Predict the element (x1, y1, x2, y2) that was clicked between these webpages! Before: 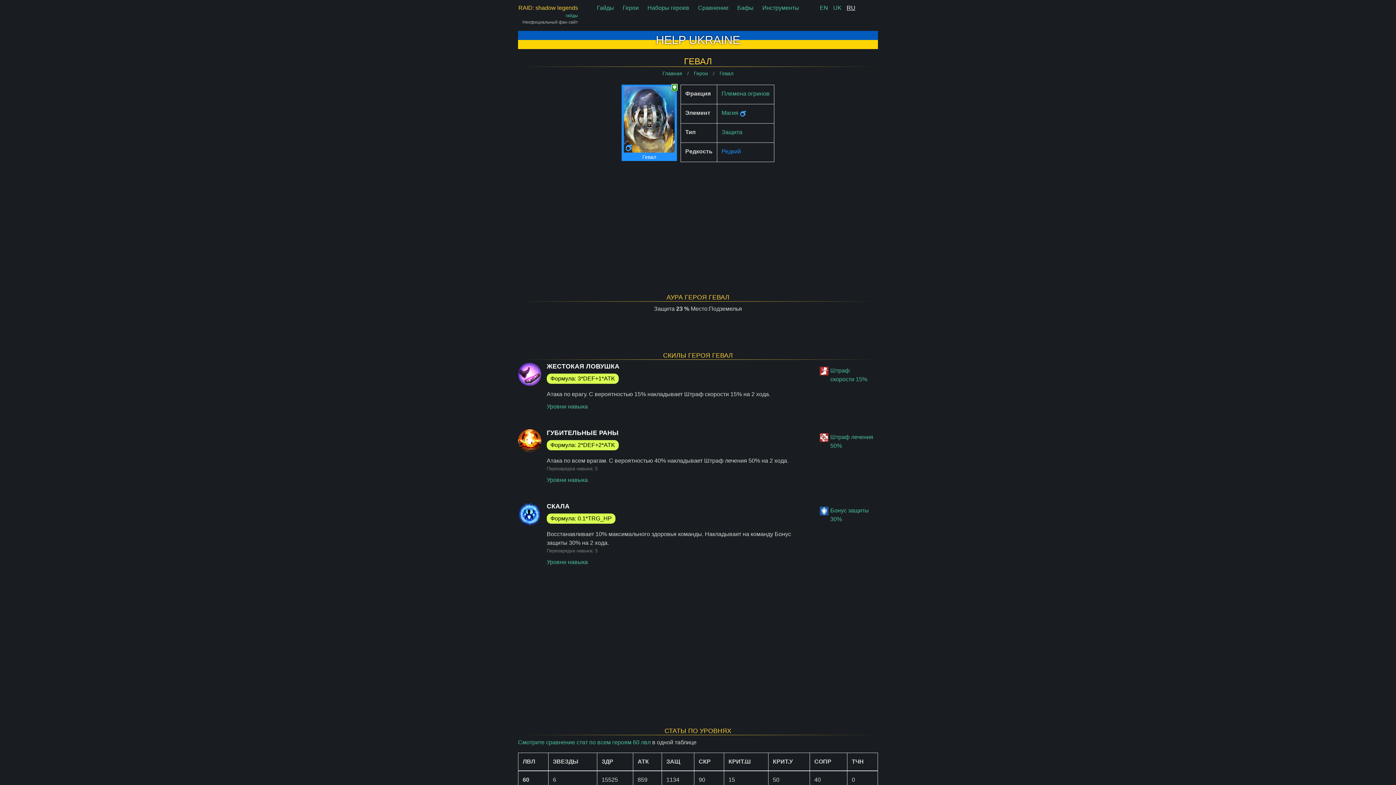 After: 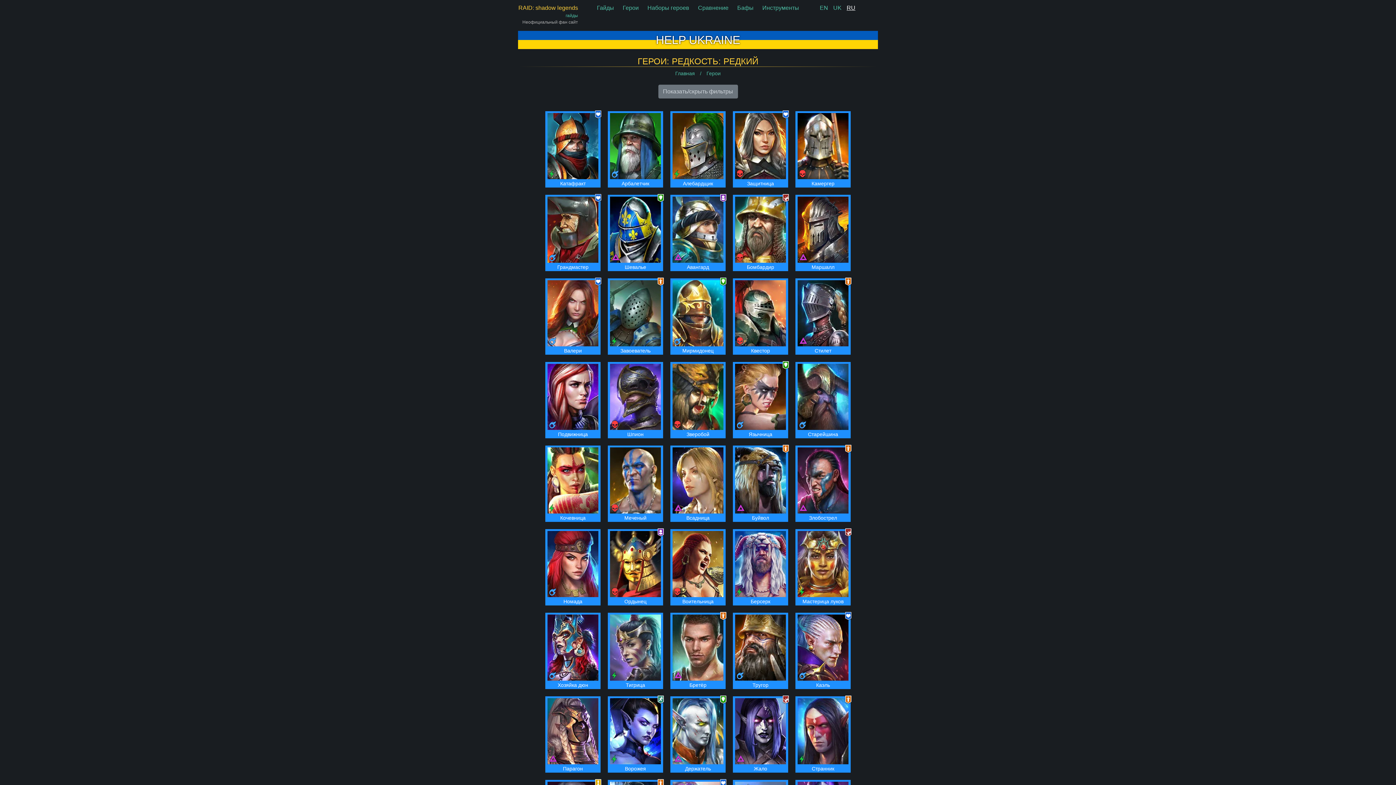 Action: bbox: (721, 148, 741, 154) label: Редкий